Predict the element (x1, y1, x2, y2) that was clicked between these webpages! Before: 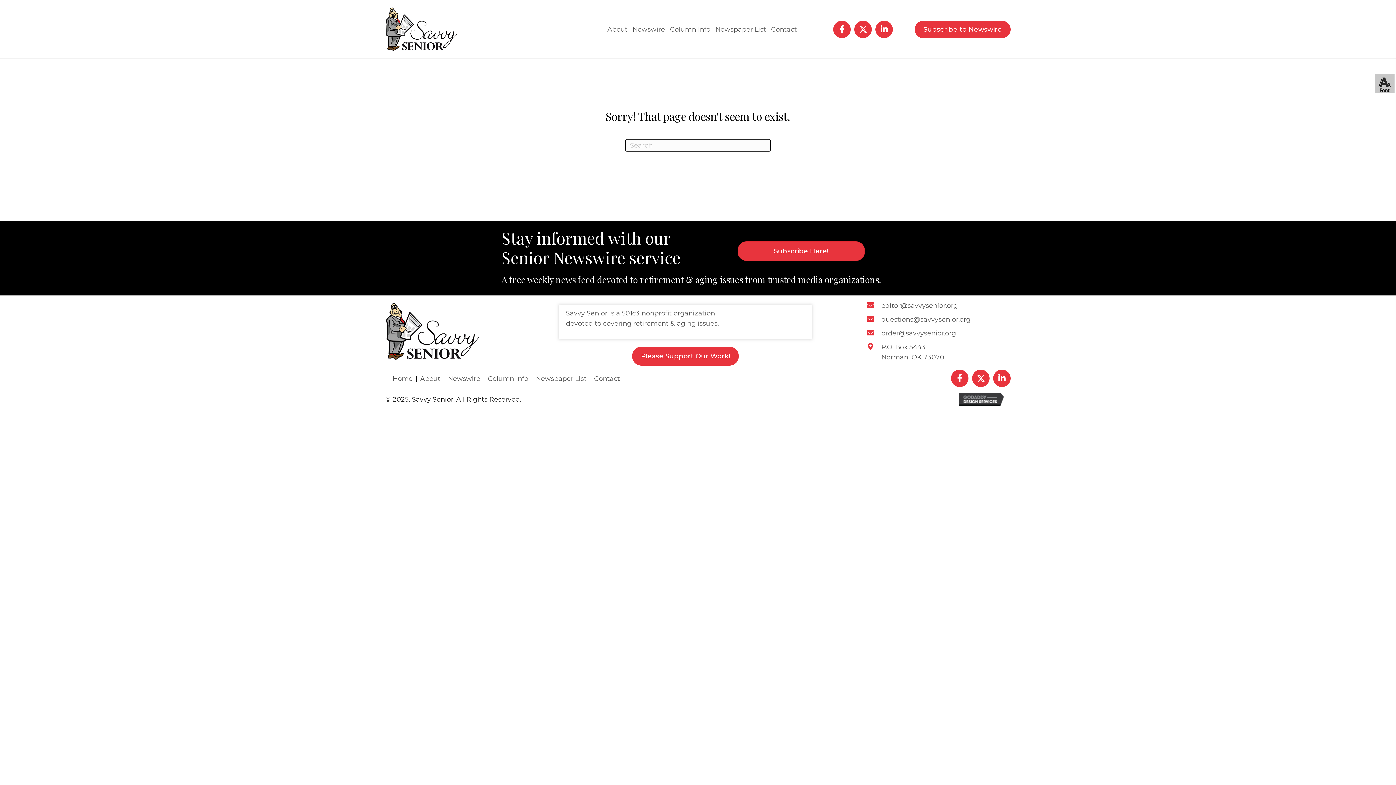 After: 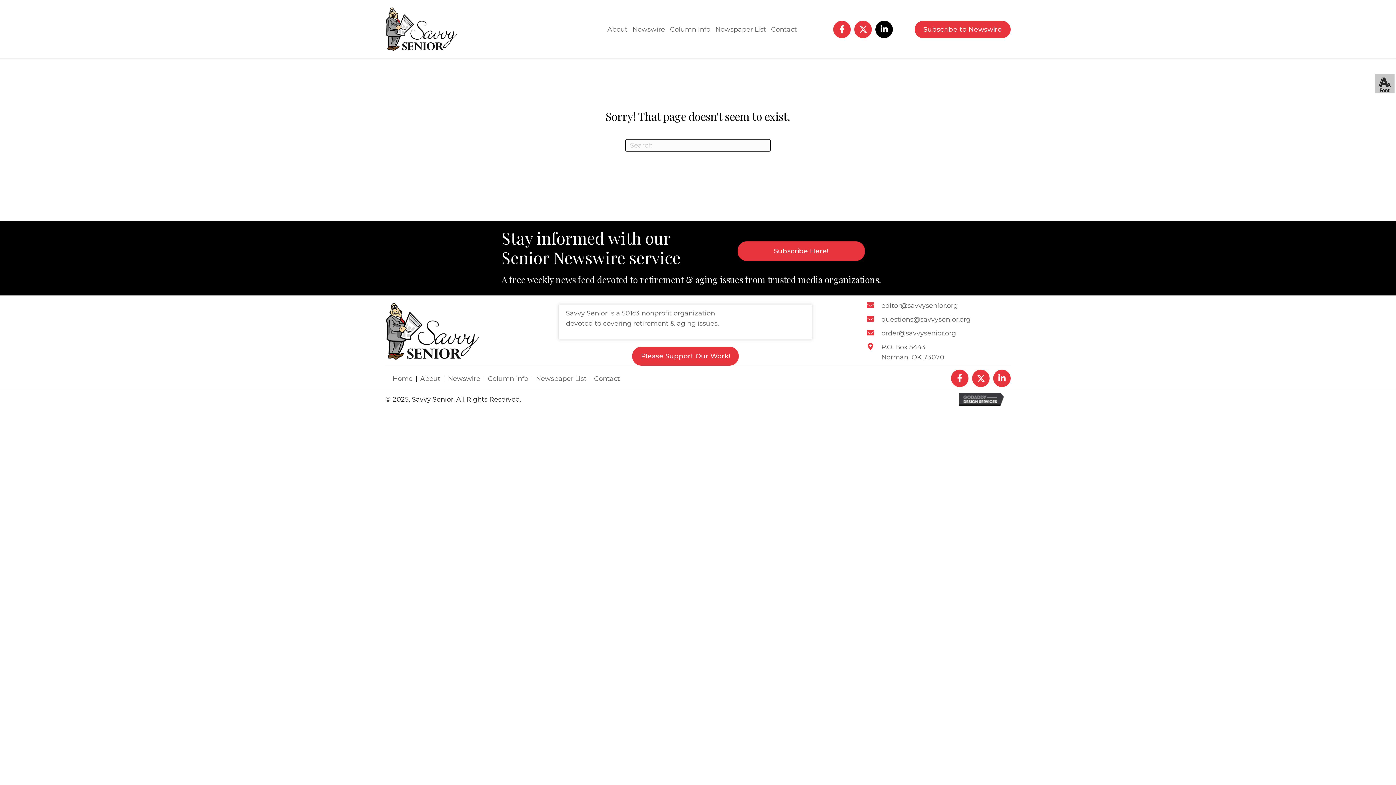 Action: bbox: (875, 20, 893, 38) label: LinkedIn